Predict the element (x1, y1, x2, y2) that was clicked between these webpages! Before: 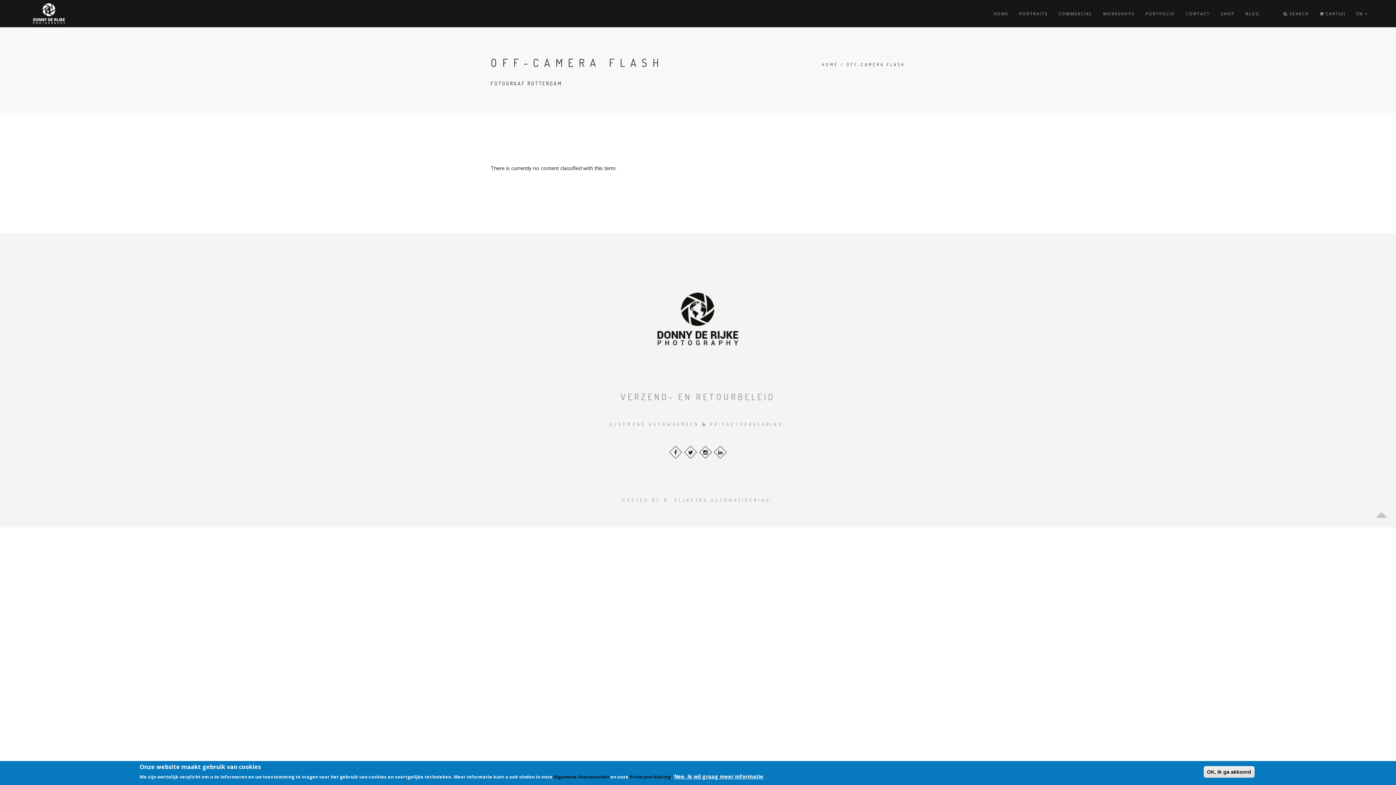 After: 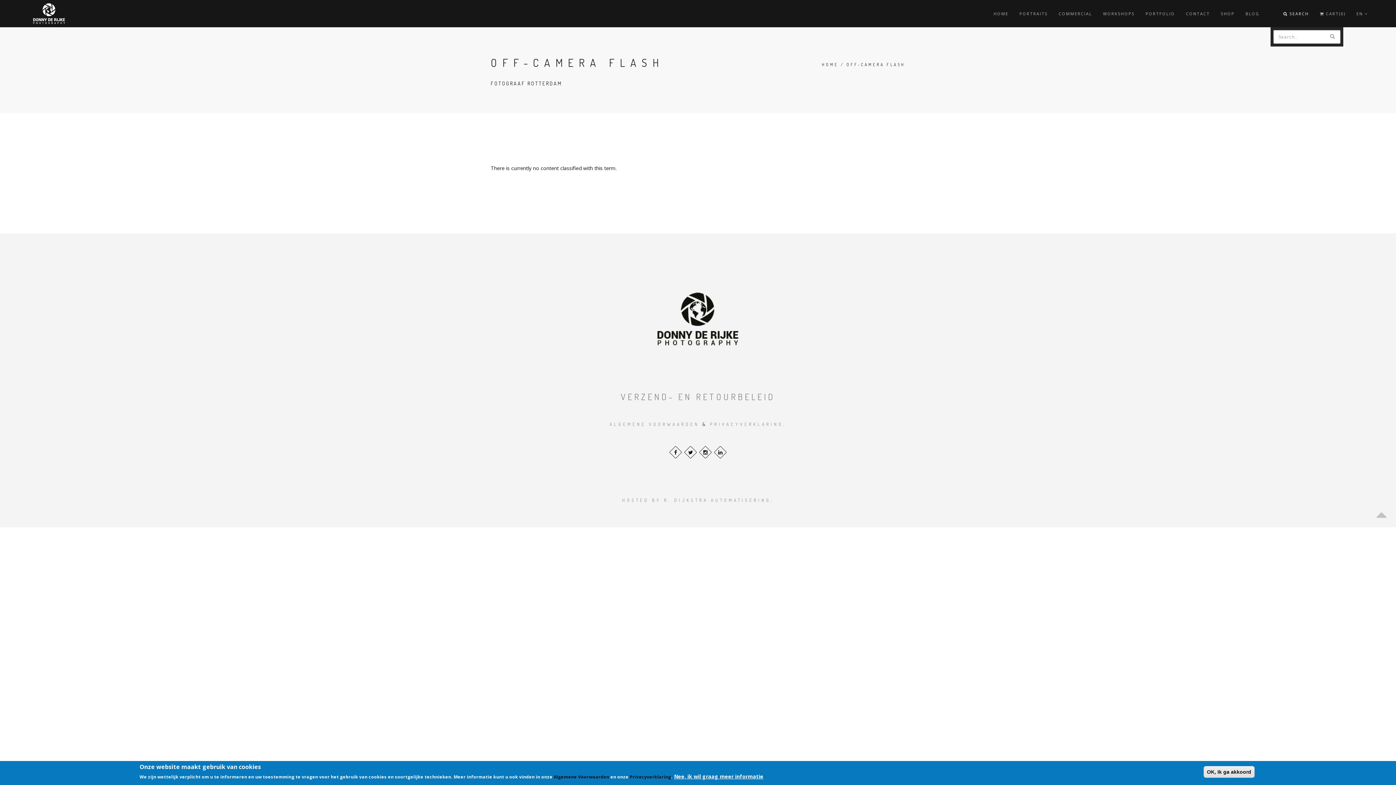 Action: label:  SEARCH bbox: (1283, 0, 1309, 27)